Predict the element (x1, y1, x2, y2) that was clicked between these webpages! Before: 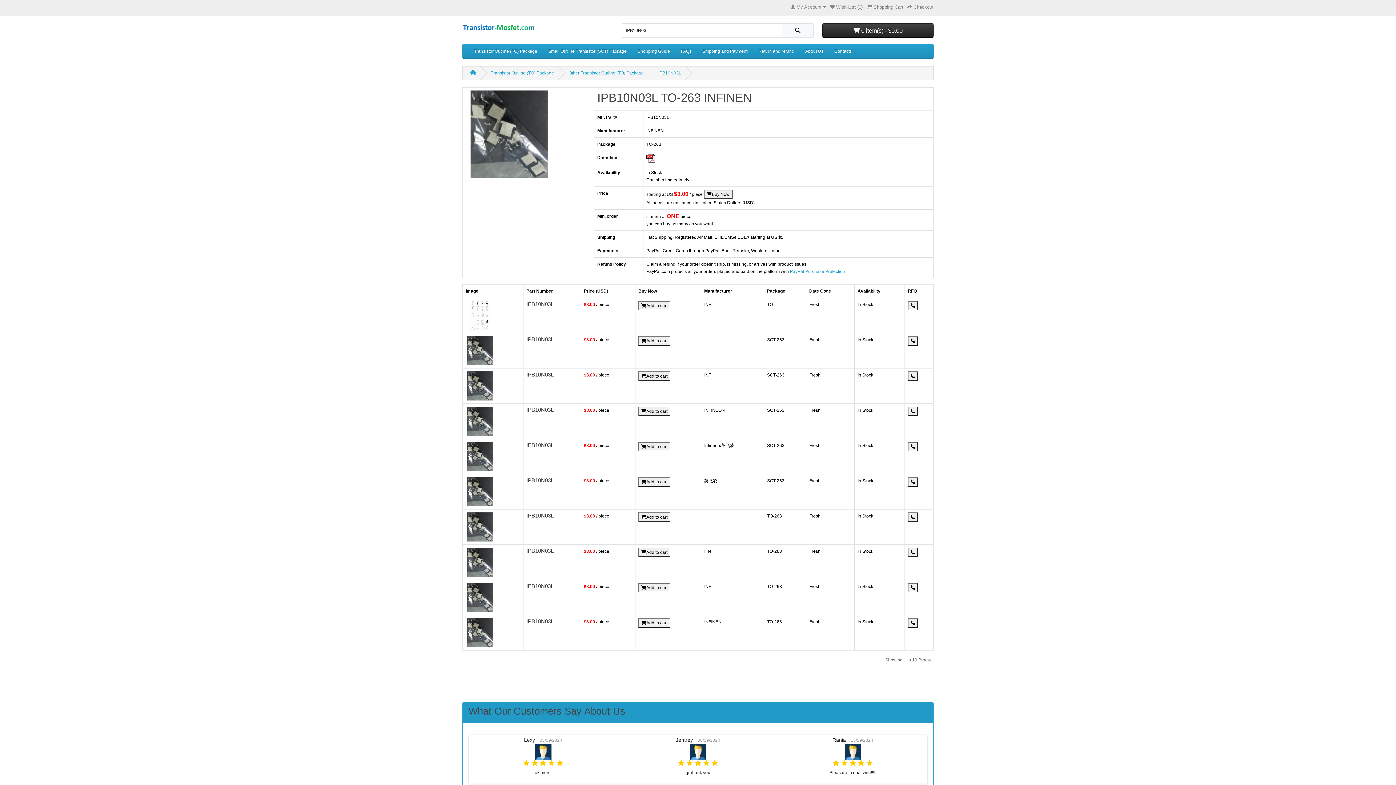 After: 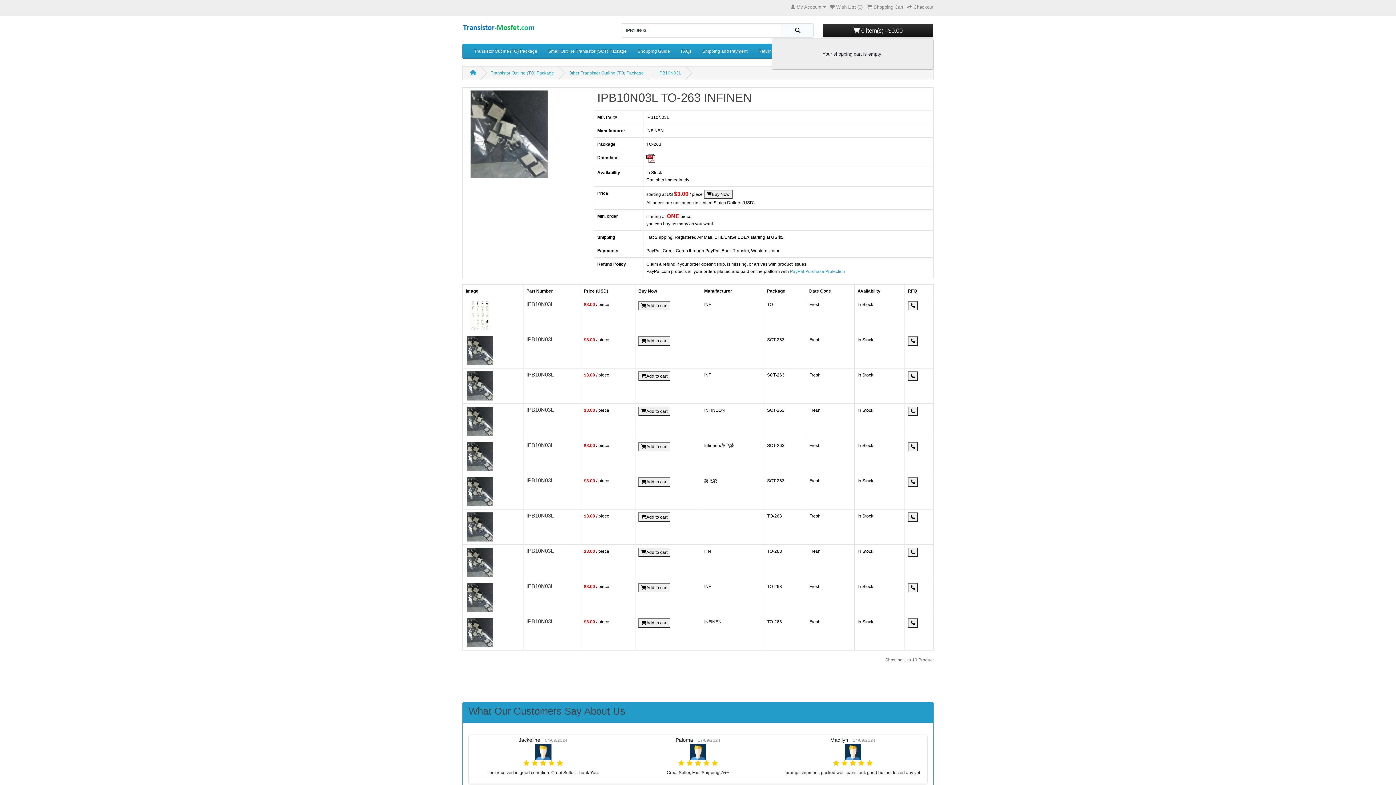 Action: label:  0 item(s) - $0.00 bbox: (822, 23, 933, 37)